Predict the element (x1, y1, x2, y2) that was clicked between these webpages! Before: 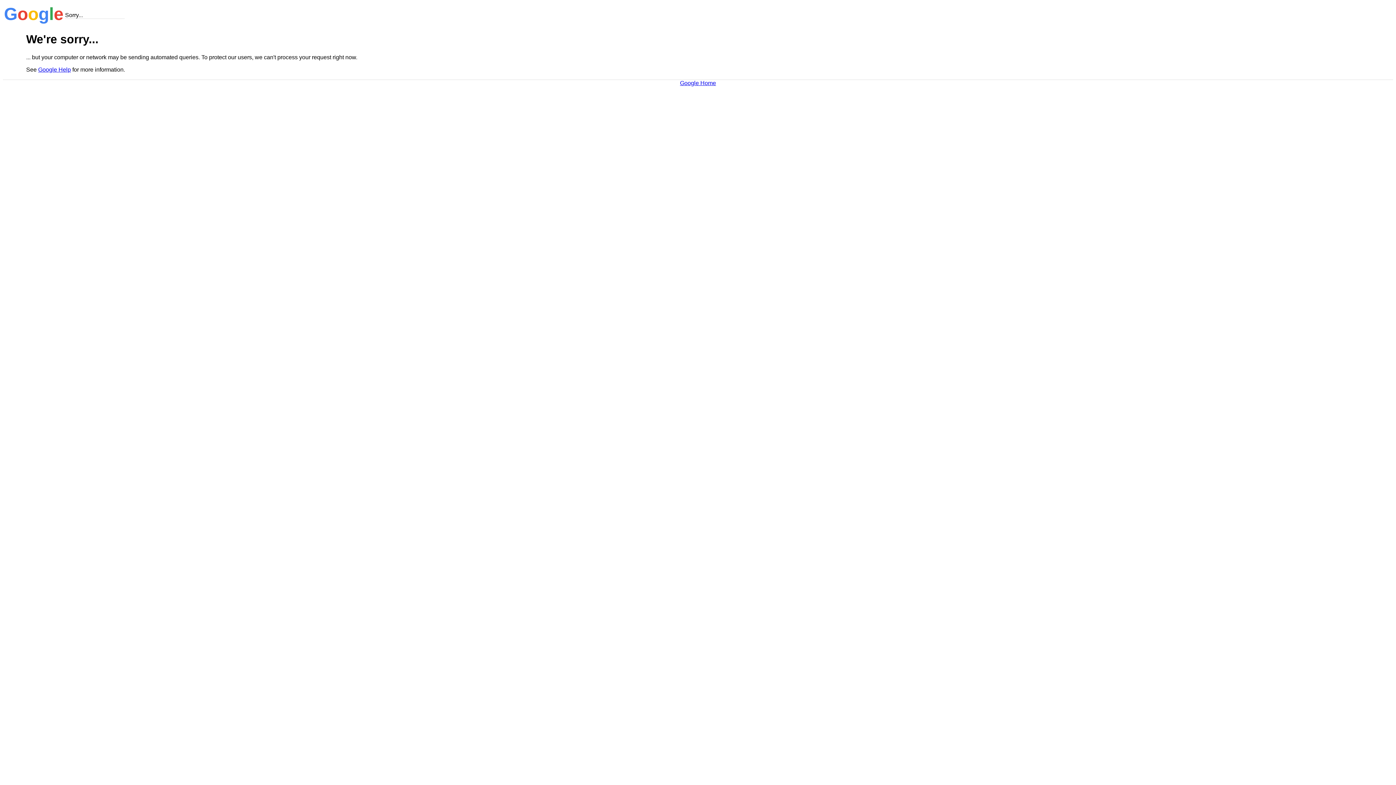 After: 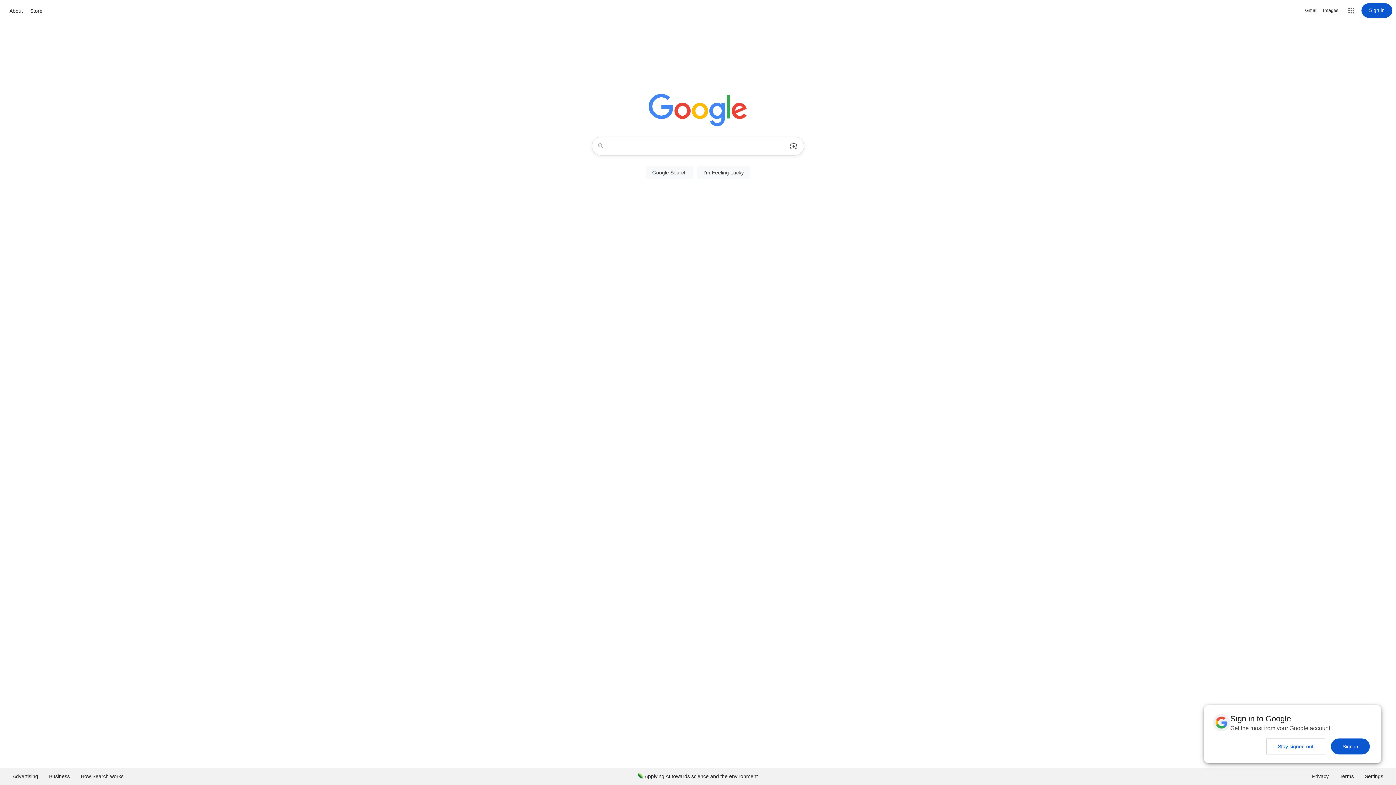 Action: bbox: (680, 79, 716, 86) label: Google Home